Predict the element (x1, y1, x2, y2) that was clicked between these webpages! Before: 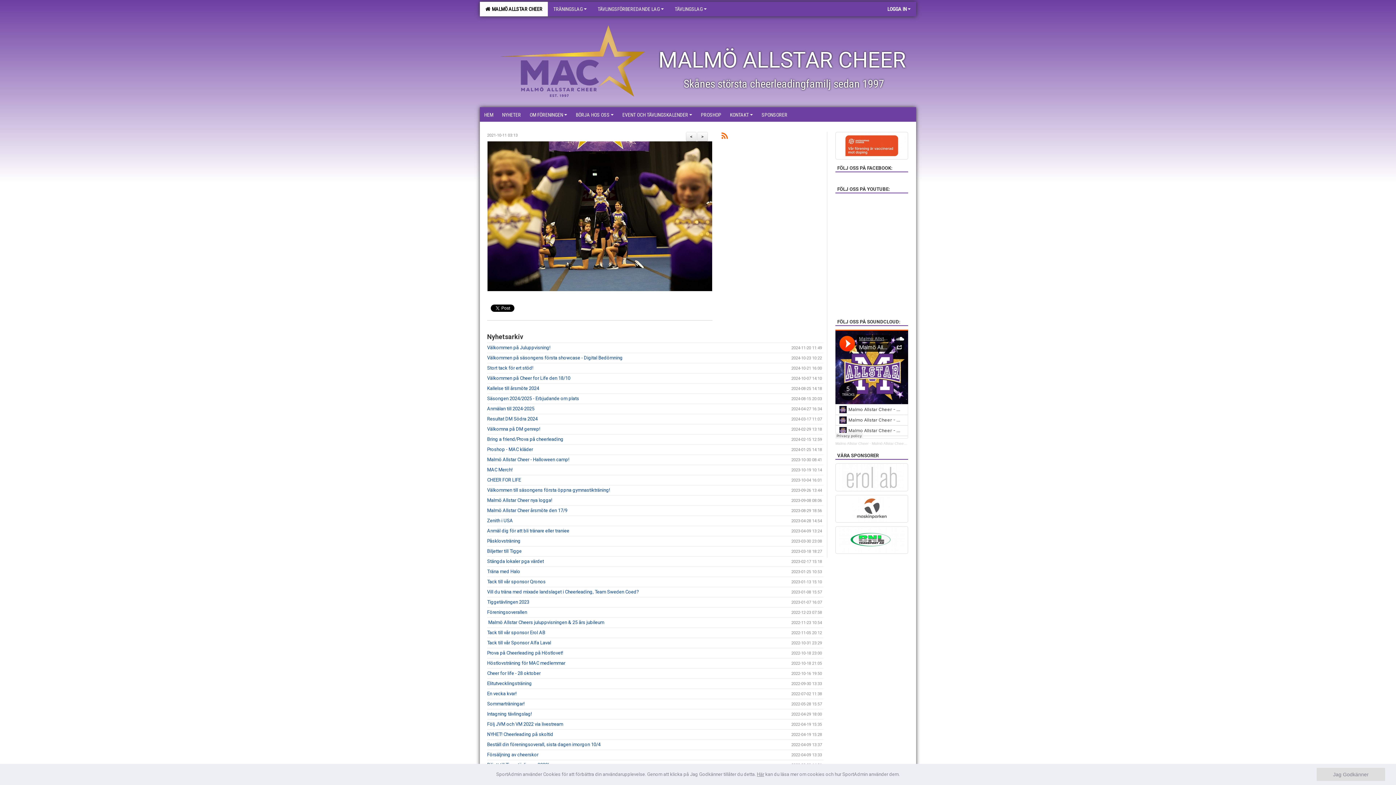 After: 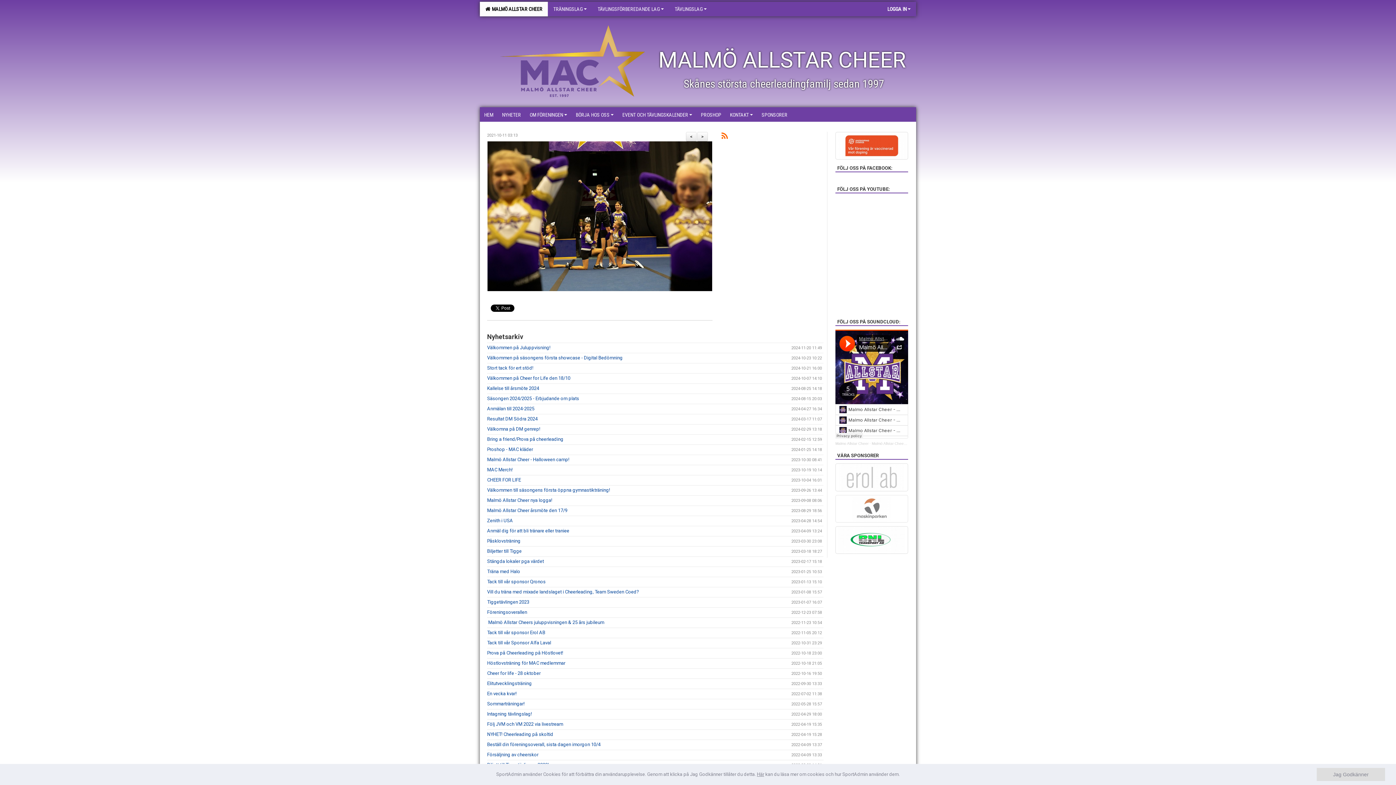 Action: bbox: (835, 495, 908, 522)